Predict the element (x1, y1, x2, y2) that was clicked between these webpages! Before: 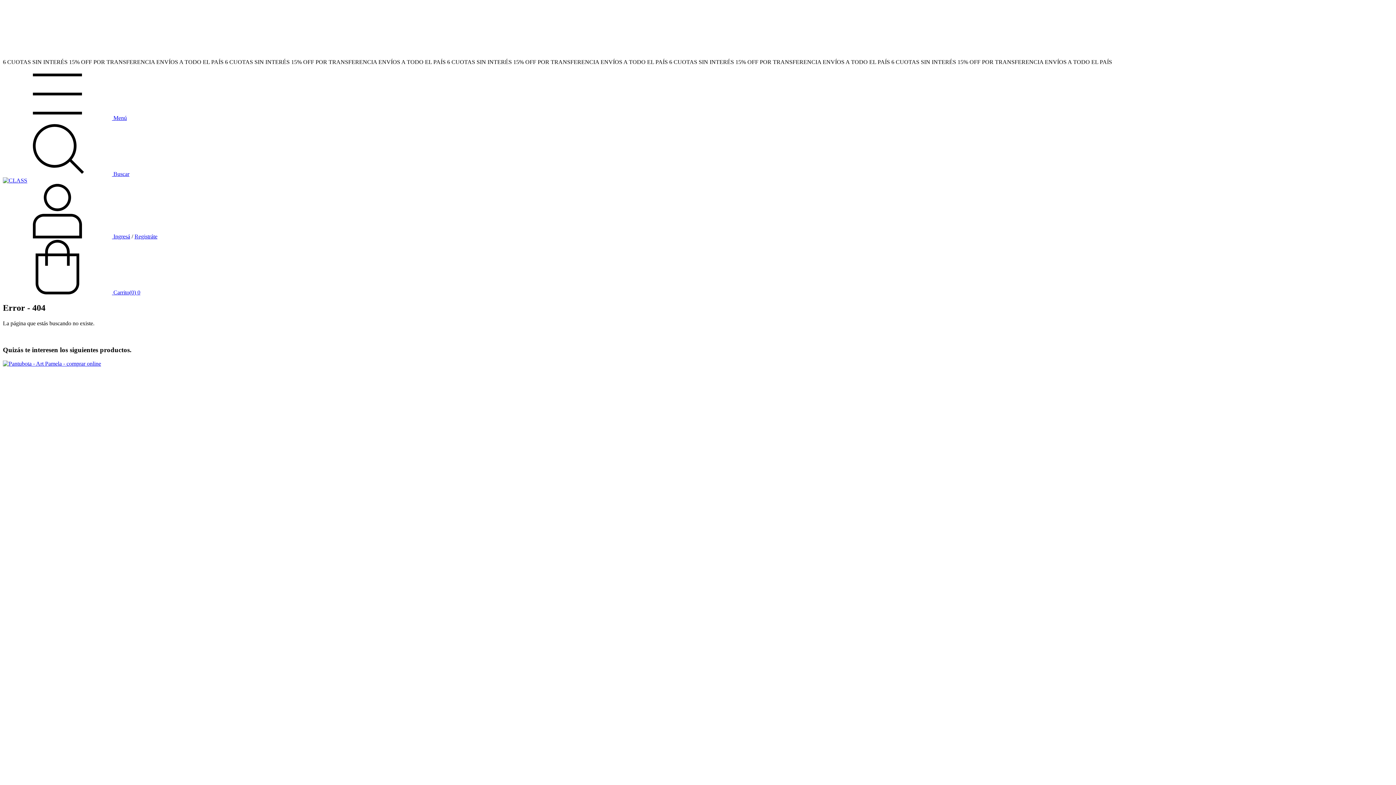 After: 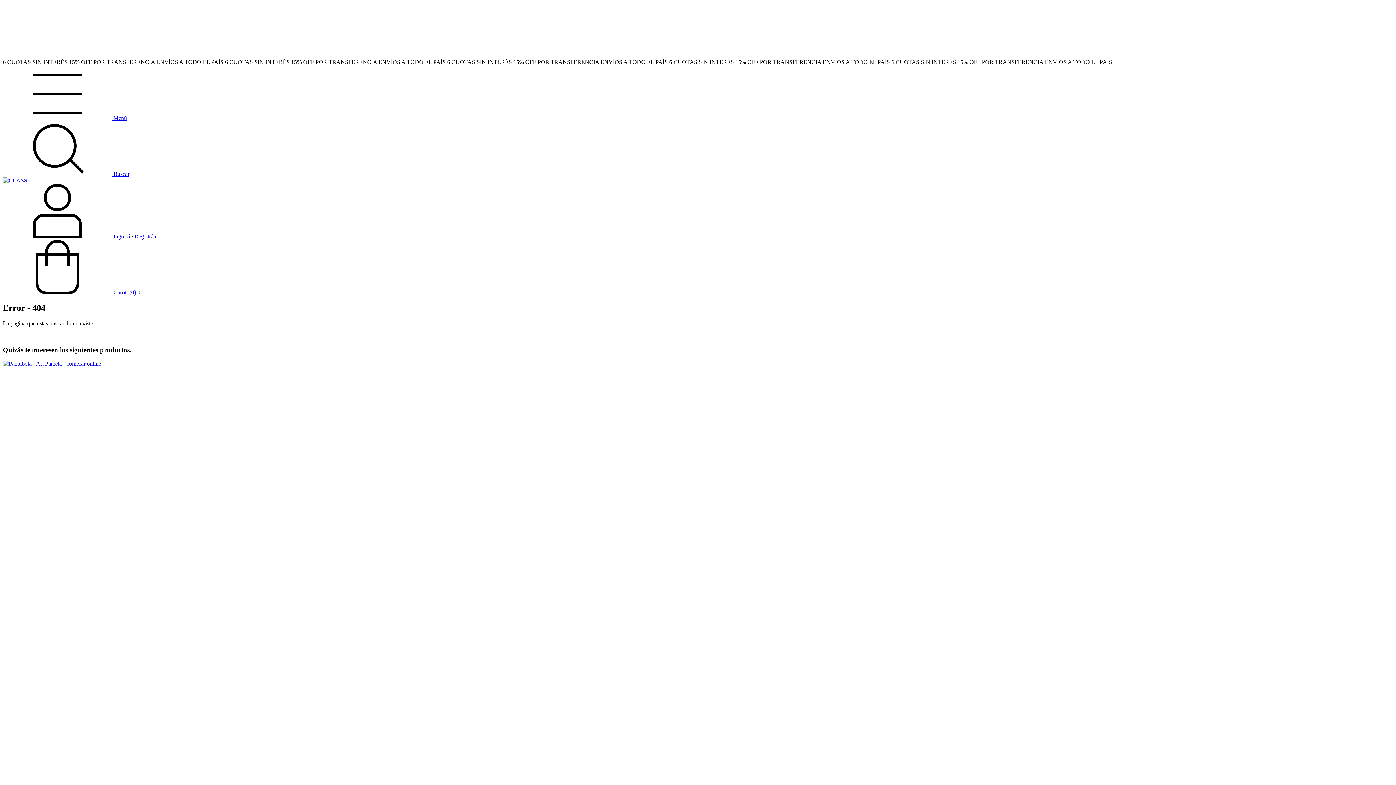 Action: label: Buscador bbox: (2, 170, 129, 177)